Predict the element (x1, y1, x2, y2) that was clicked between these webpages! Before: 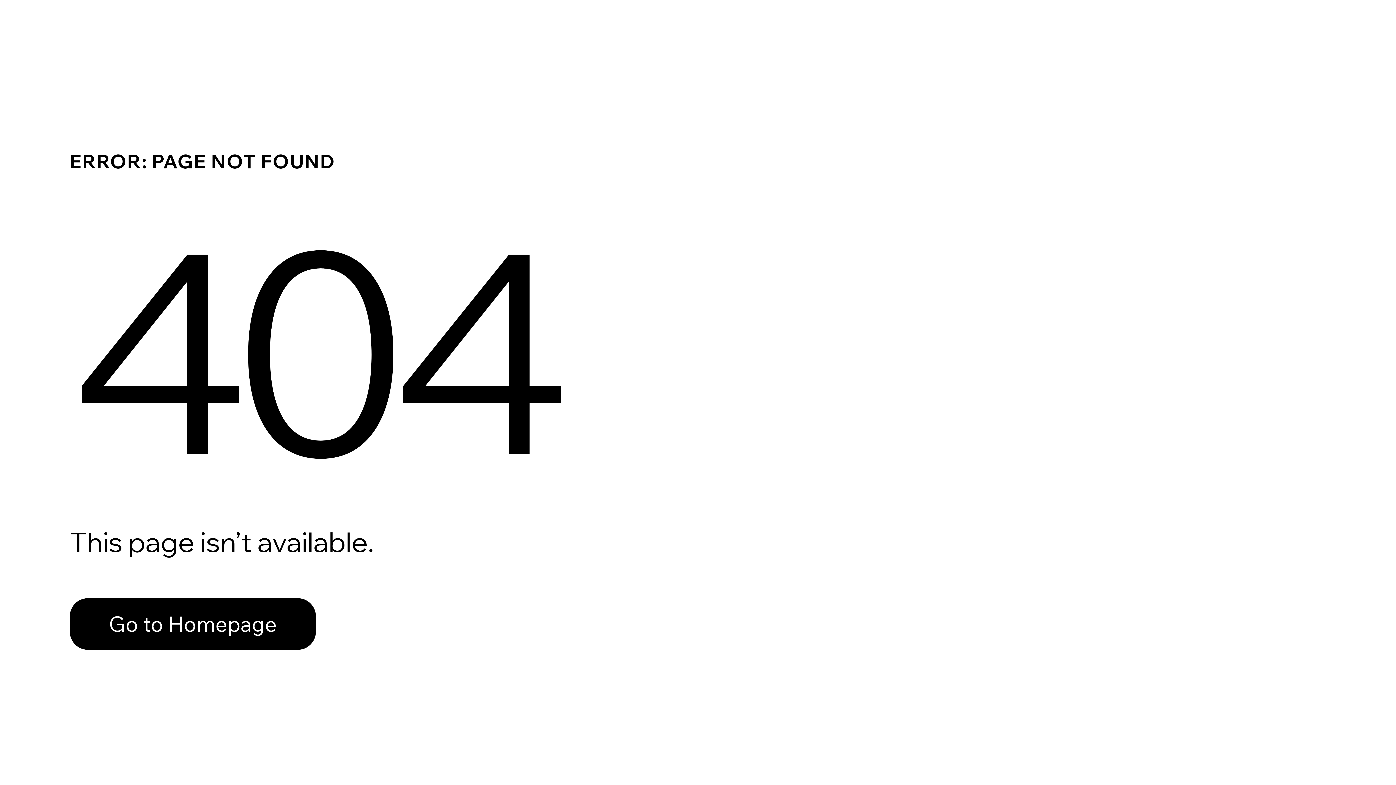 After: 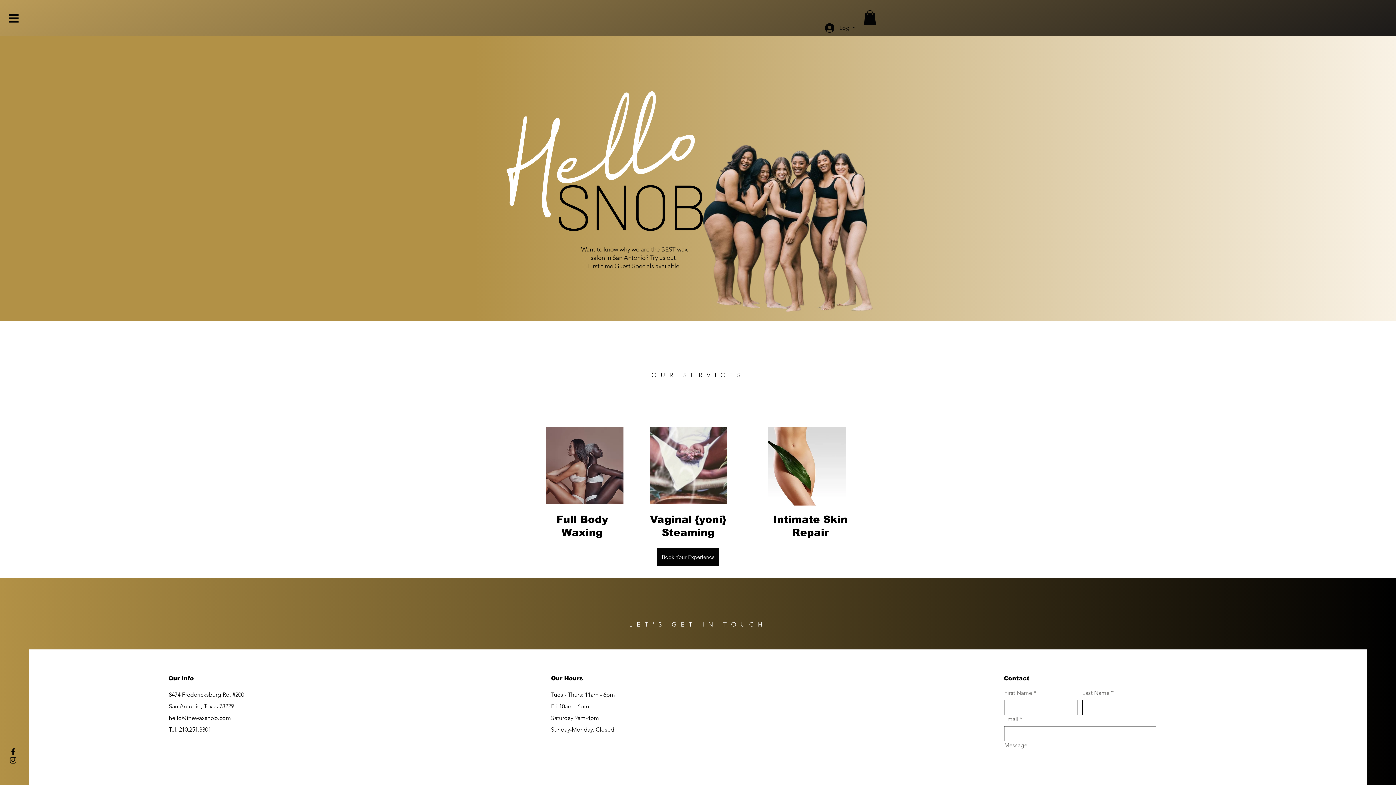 Action: bbox: (69, 582, 768, 659) label: Go to Homepage